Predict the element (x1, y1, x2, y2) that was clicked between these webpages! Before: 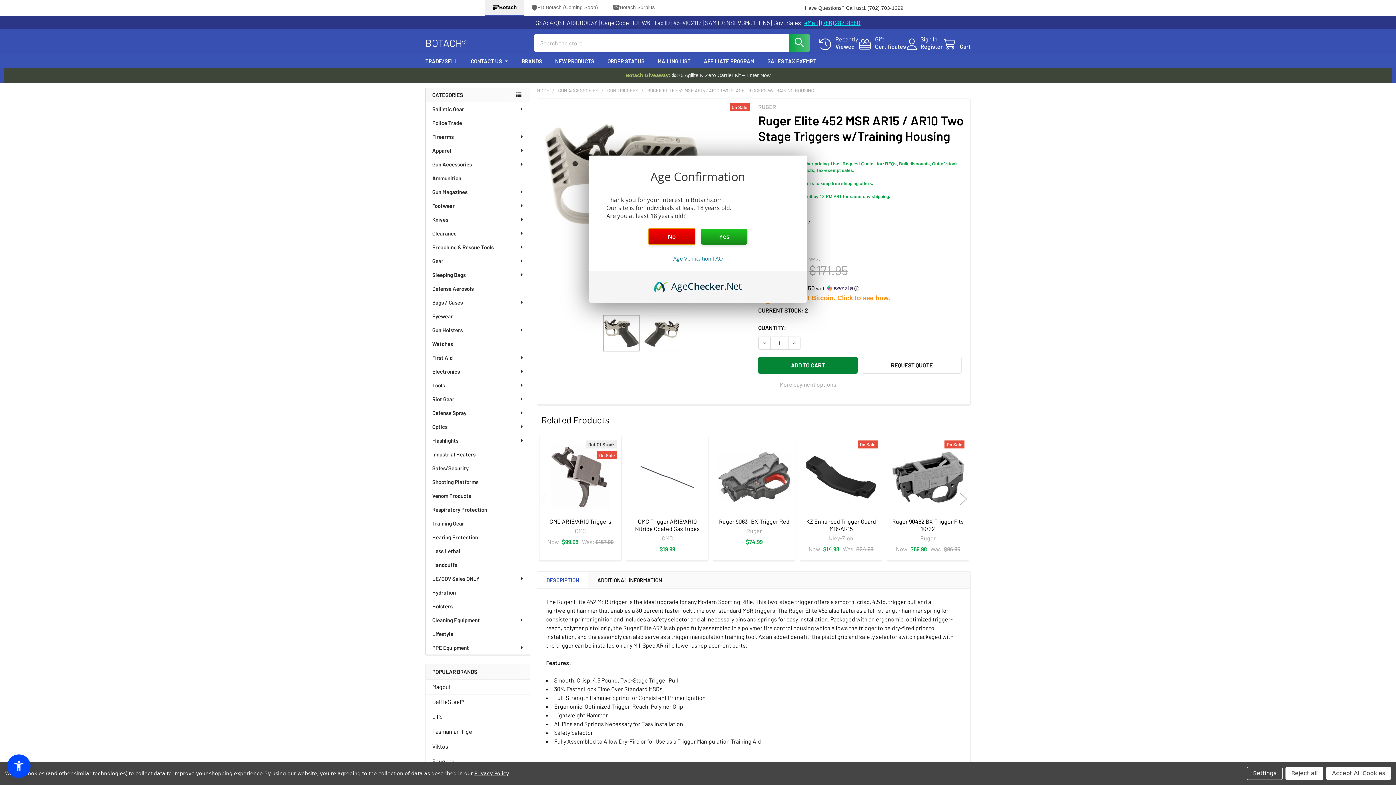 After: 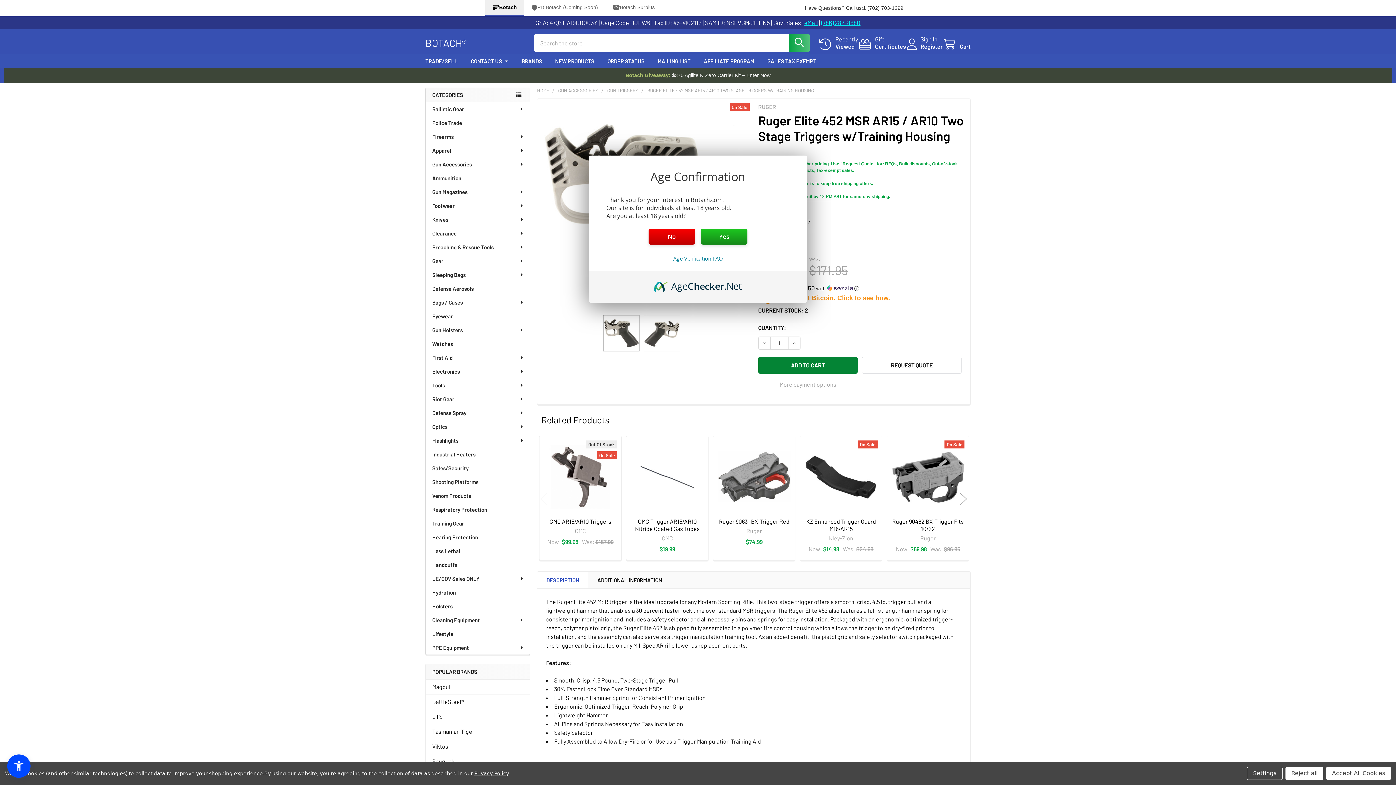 Action: bbox: (654, 279, 742, 287) label: AgeChecker.Net